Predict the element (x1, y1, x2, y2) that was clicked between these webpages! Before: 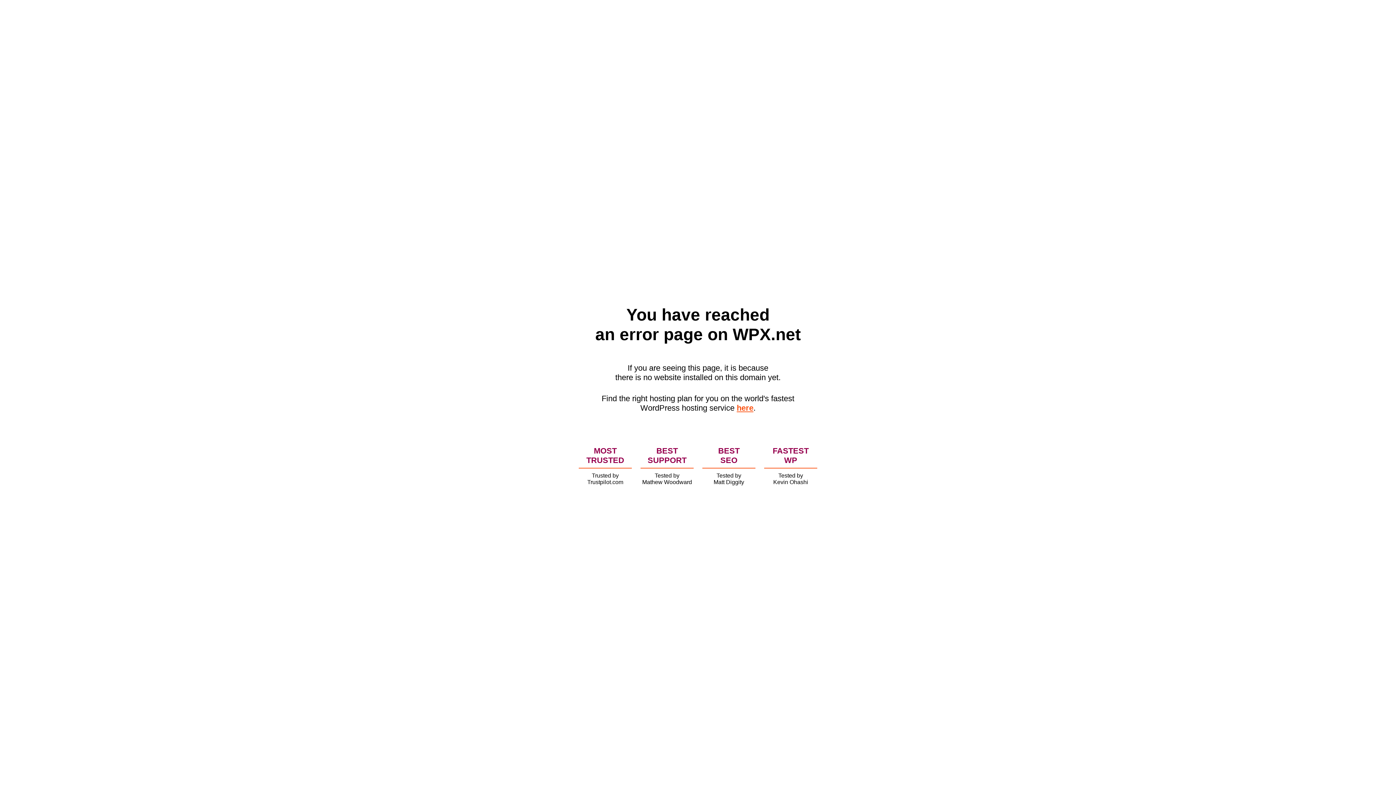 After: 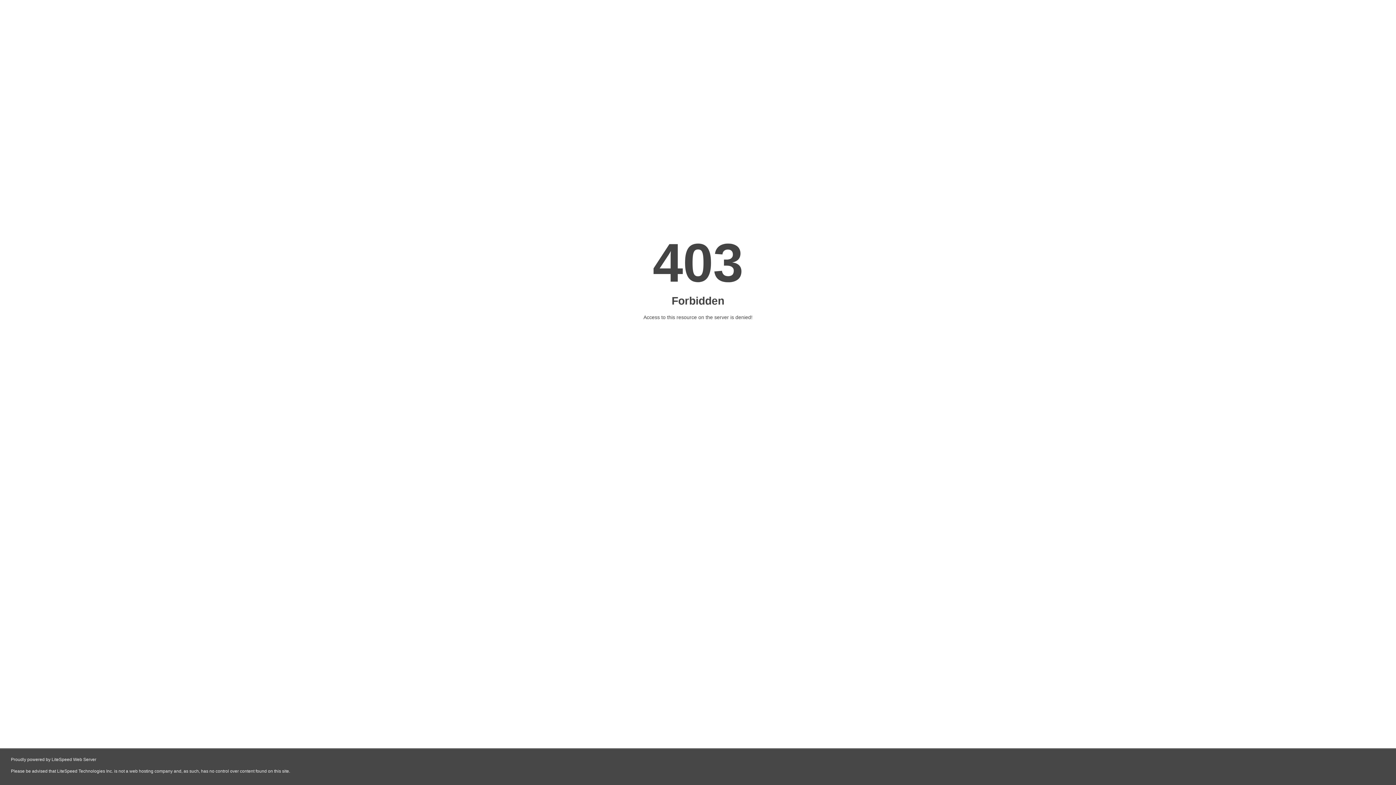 Action: label: here bbox: (736, 403, 753, 412)